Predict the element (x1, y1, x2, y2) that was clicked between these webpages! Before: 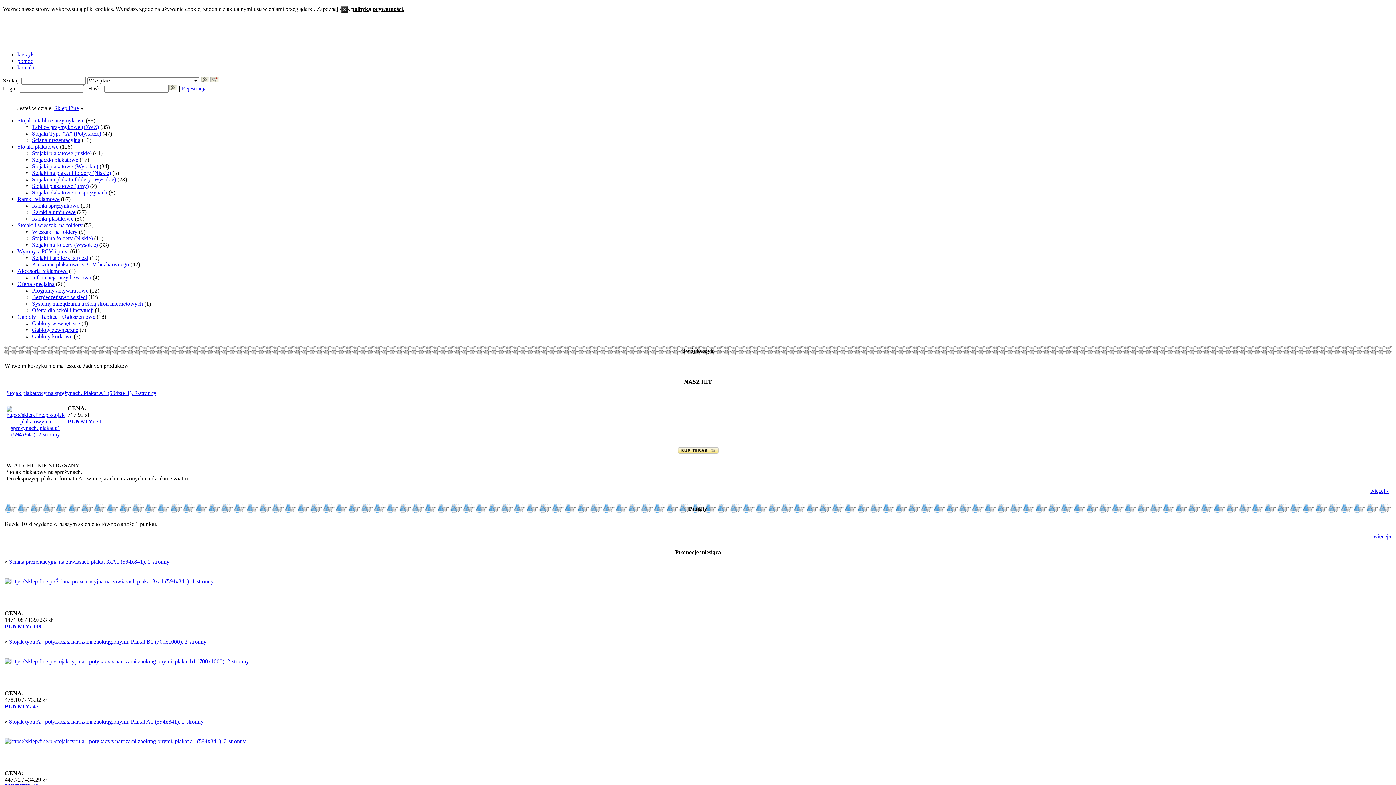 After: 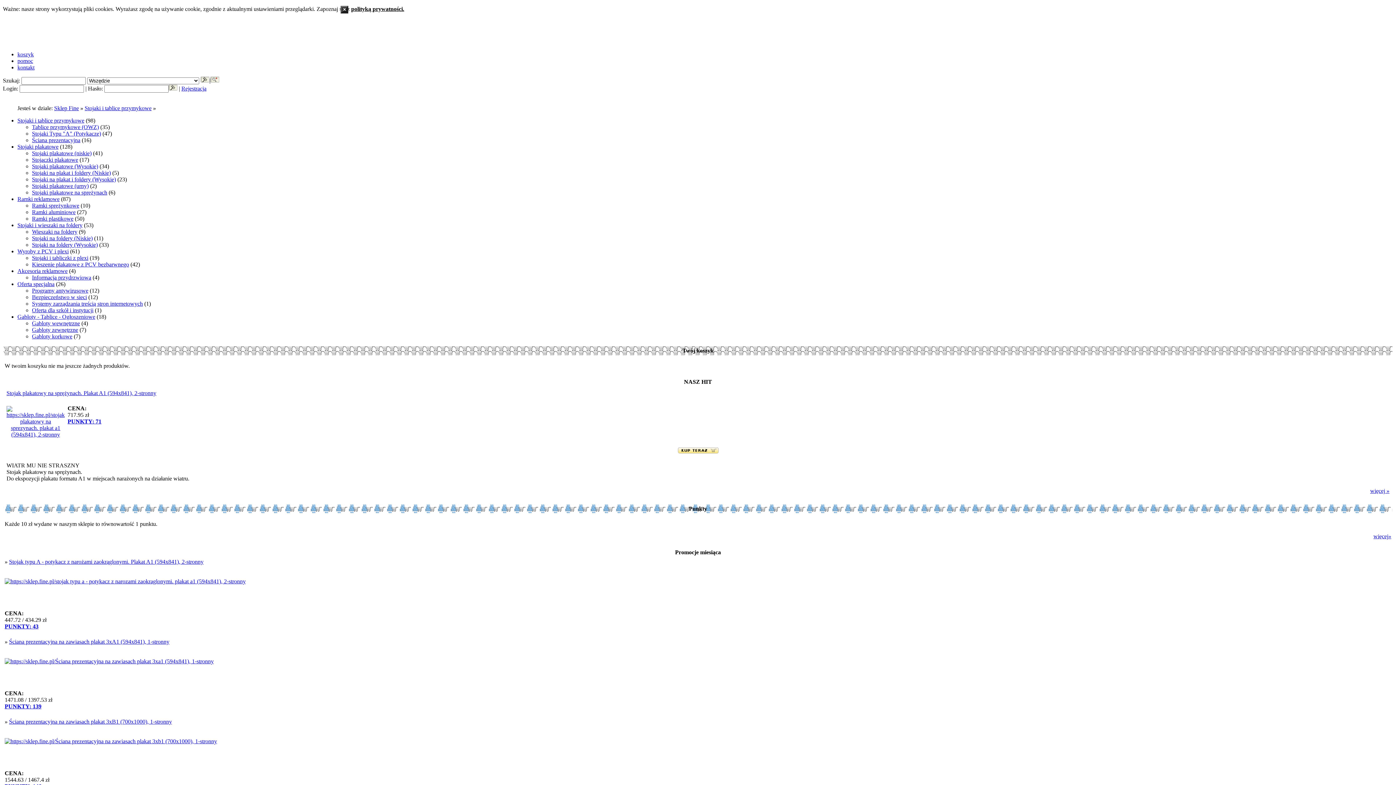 Action: label: Stojaki i tablice przymykowe bbox: (17, 117, 84, 123)